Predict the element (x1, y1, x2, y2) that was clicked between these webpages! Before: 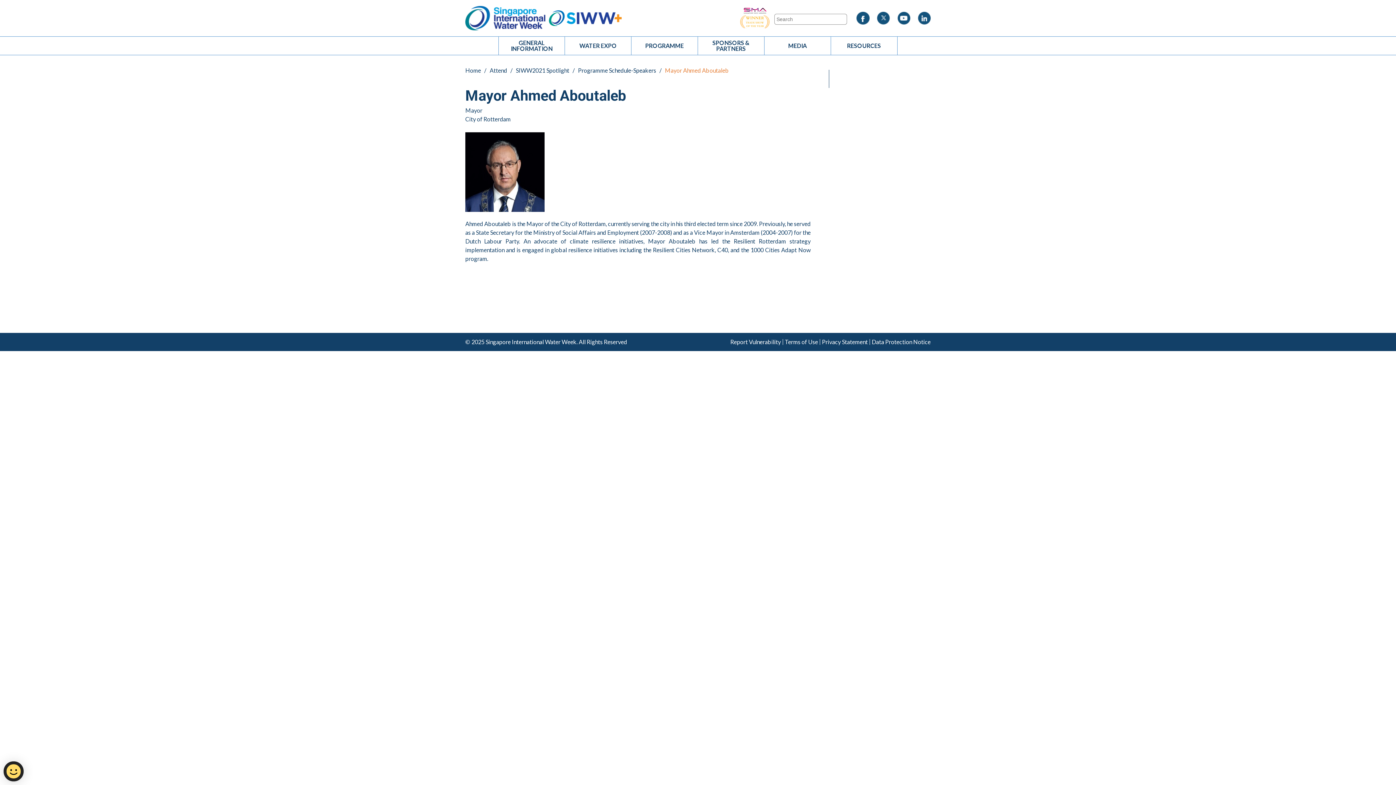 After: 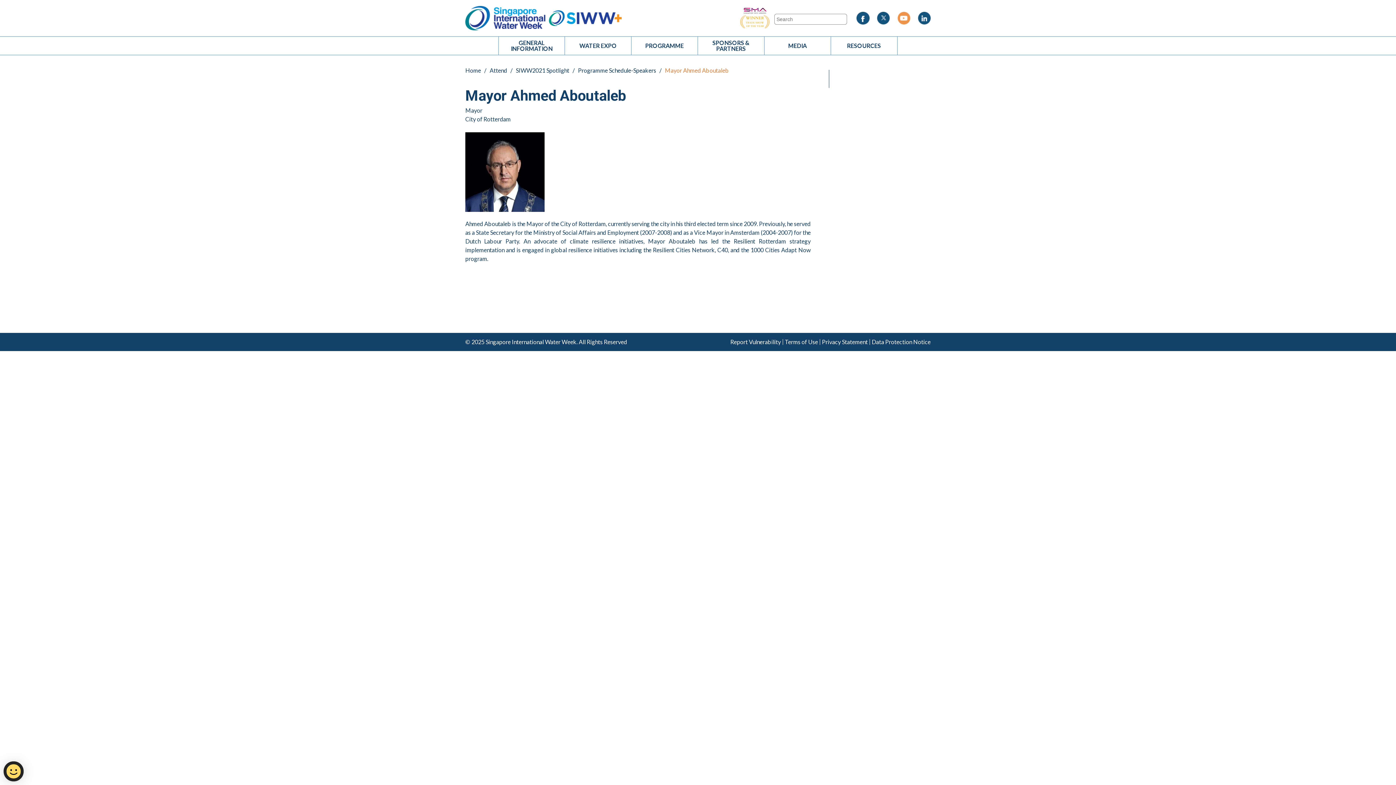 Action: bbox: (897, 11, 910, 24) label: Youtube